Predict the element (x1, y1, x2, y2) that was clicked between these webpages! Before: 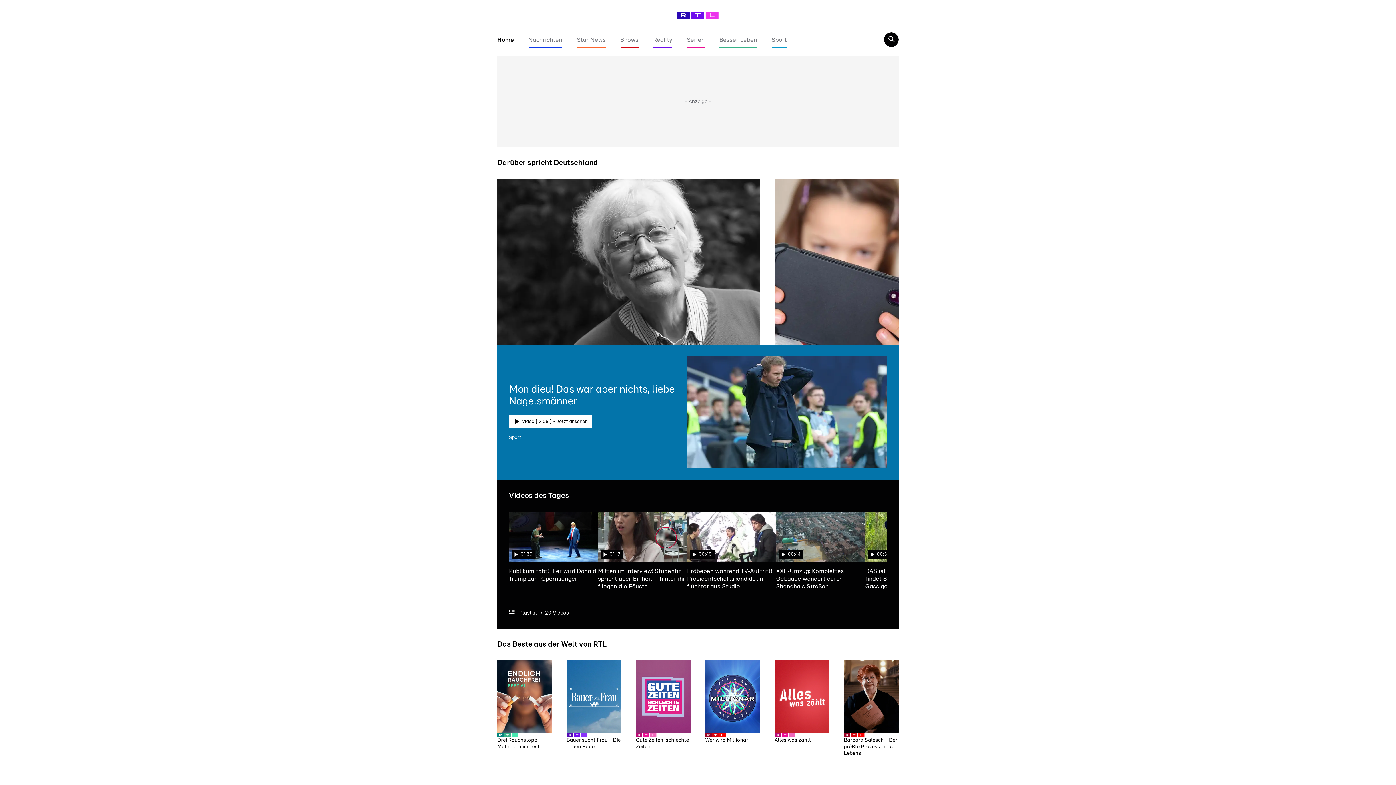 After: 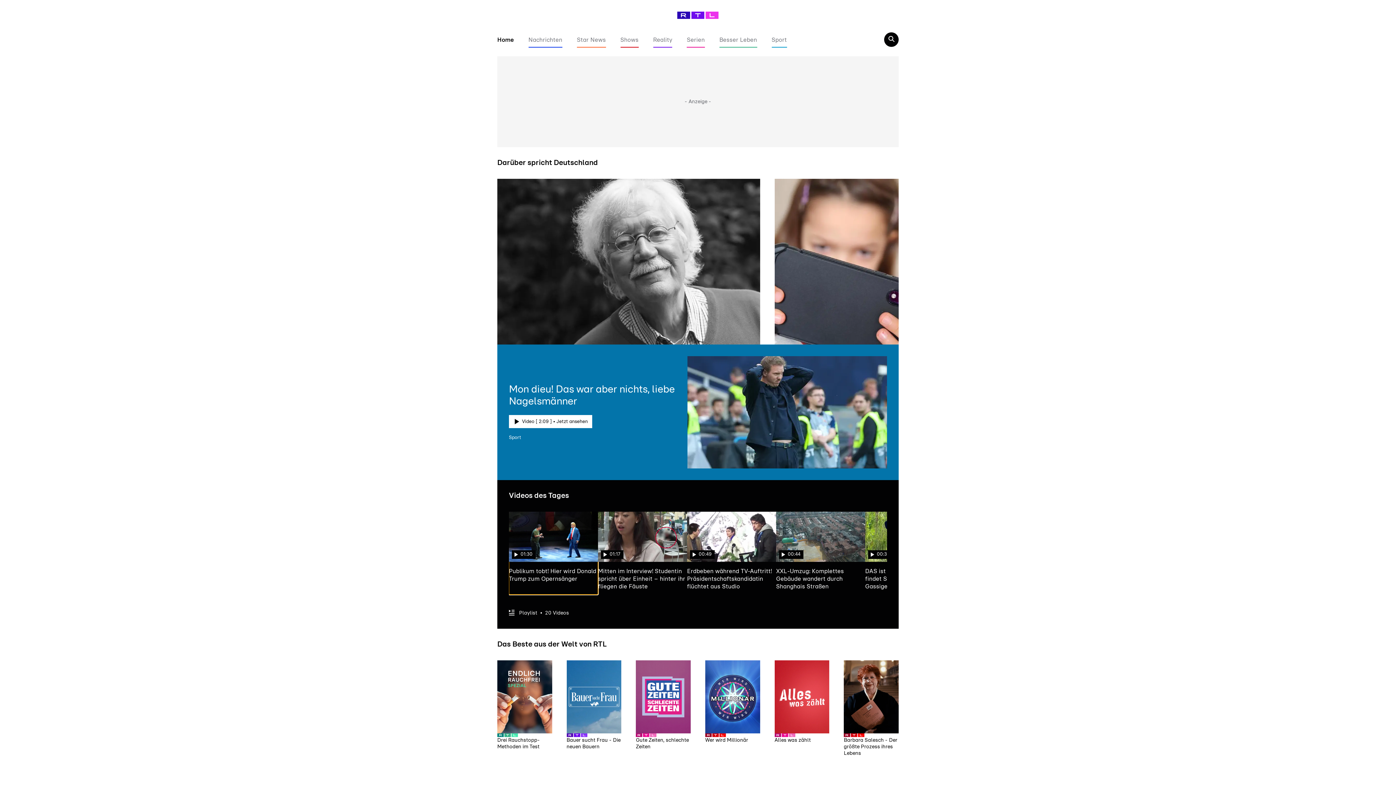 Action: bbox: (509, 511, 598, 594) label: Video abspielen: Publikum tobt! Hier wird Donald Trump zum Opernsänger